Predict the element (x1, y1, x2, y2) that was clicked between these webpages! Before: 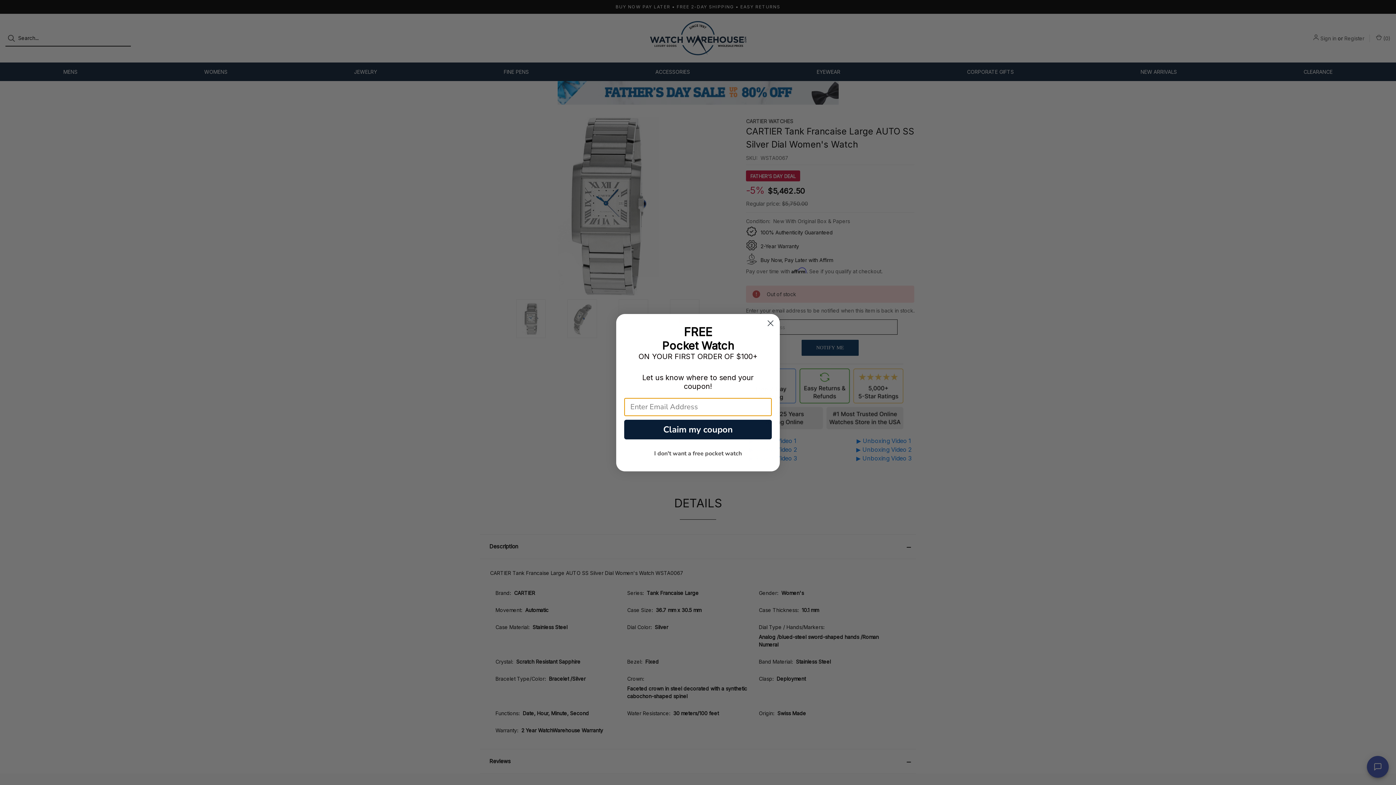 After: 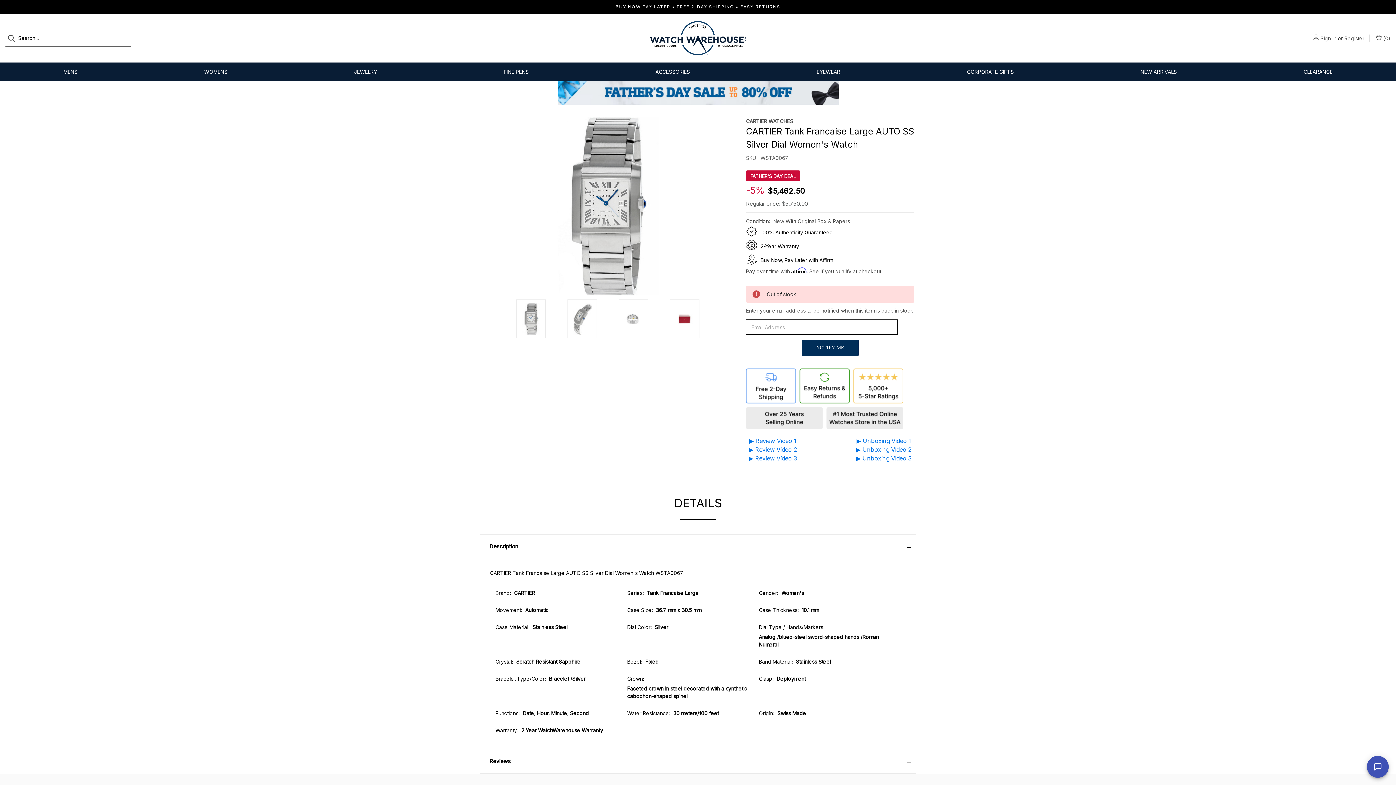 Action: bbox: (624, 463, 772, 477) label: I don't want a free pocket watch